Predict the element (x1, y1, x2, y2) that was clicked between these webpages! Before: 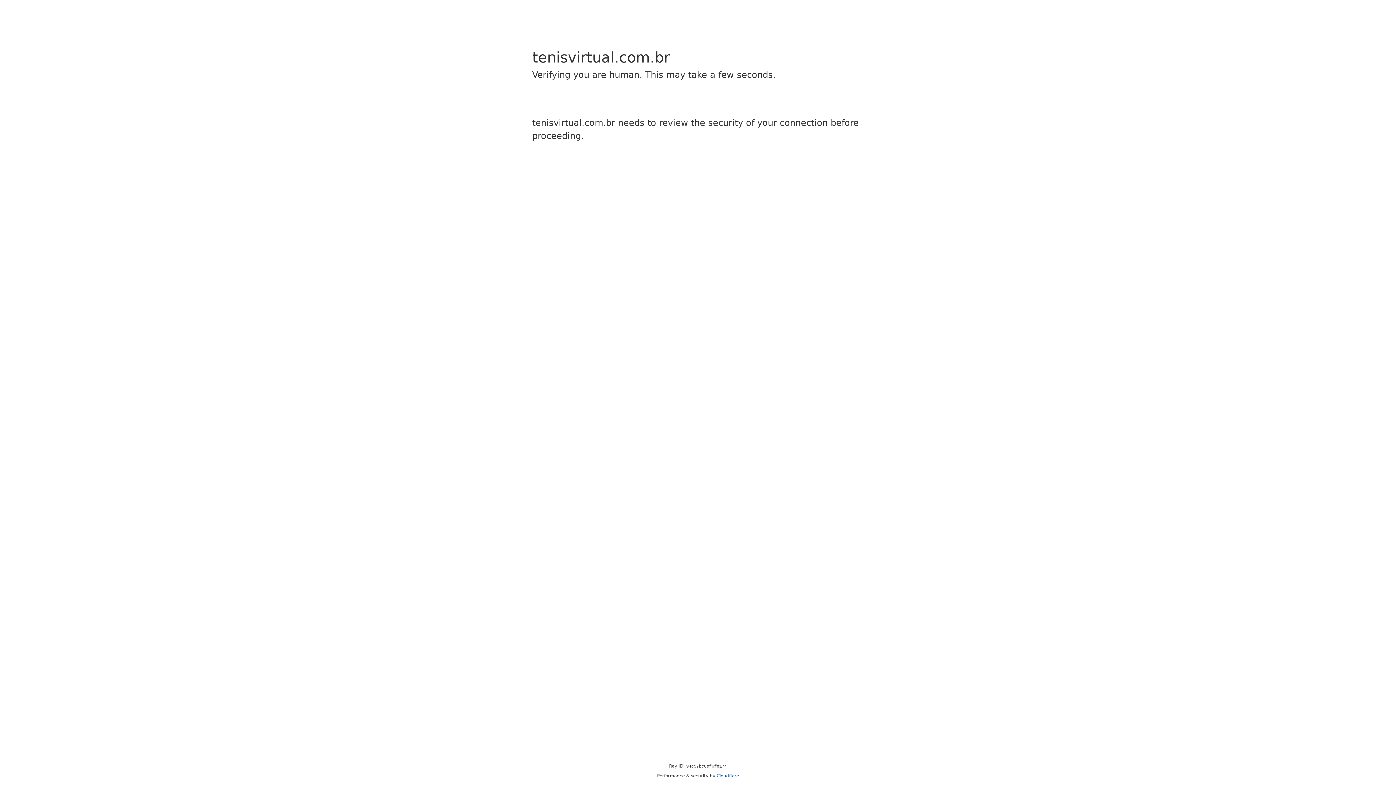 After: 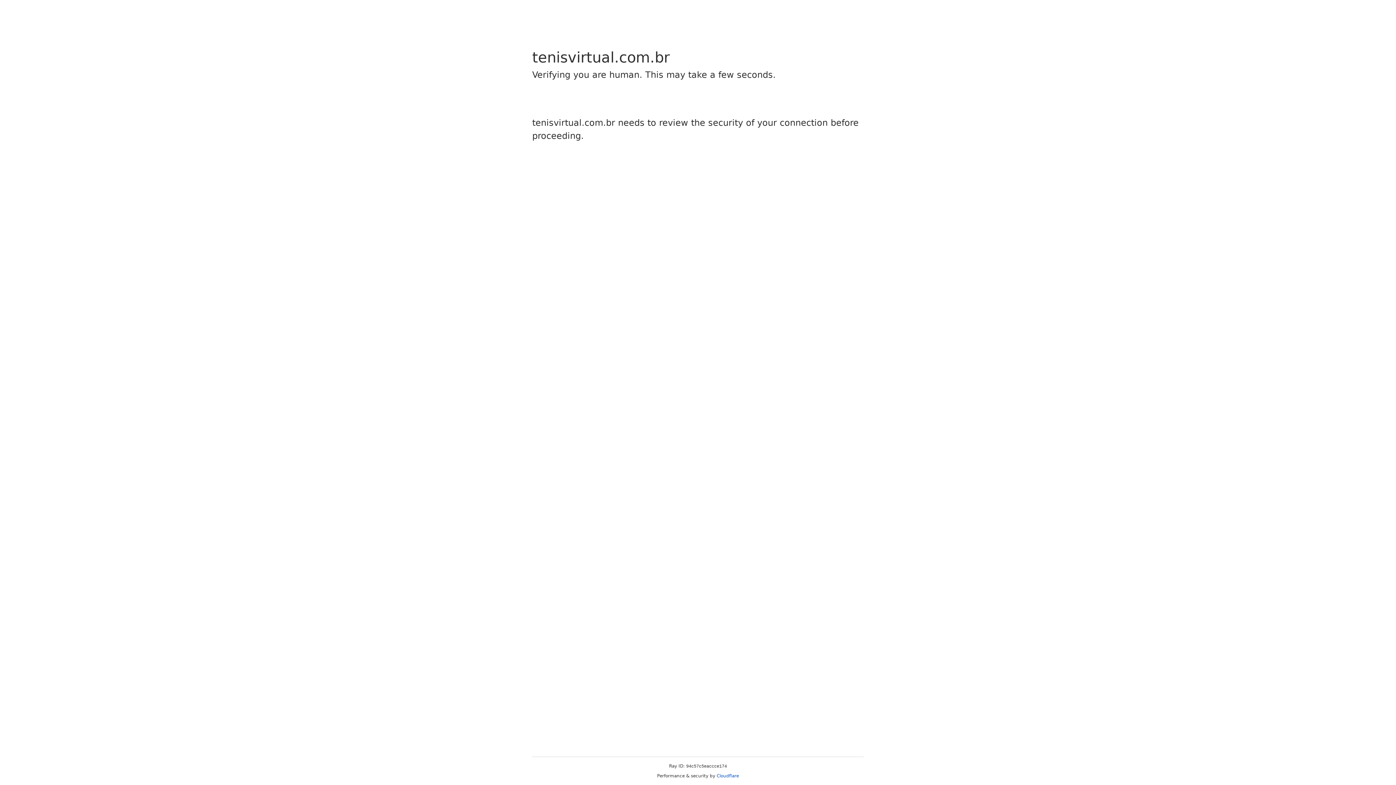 Action: label: Cloudflare bbox: (716, 773, 739, 778)